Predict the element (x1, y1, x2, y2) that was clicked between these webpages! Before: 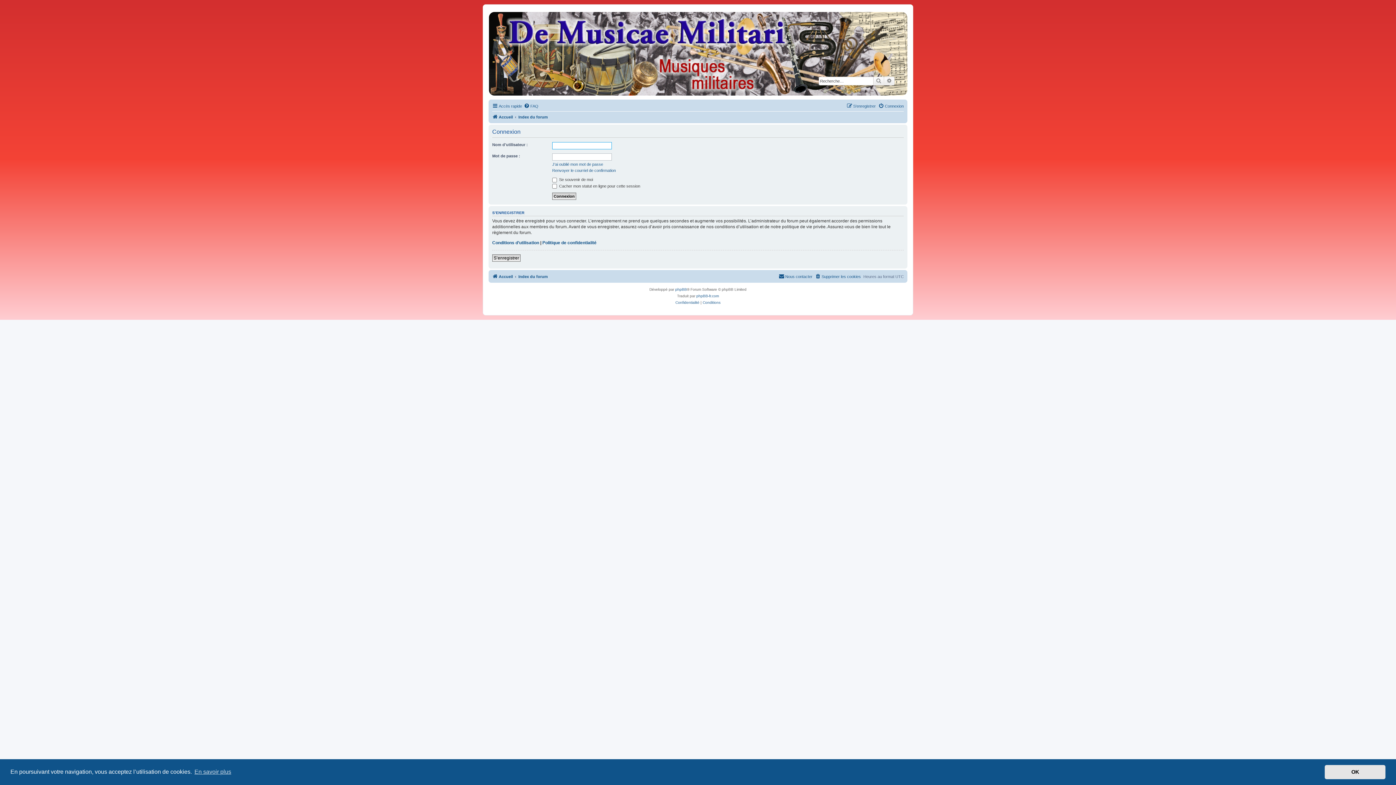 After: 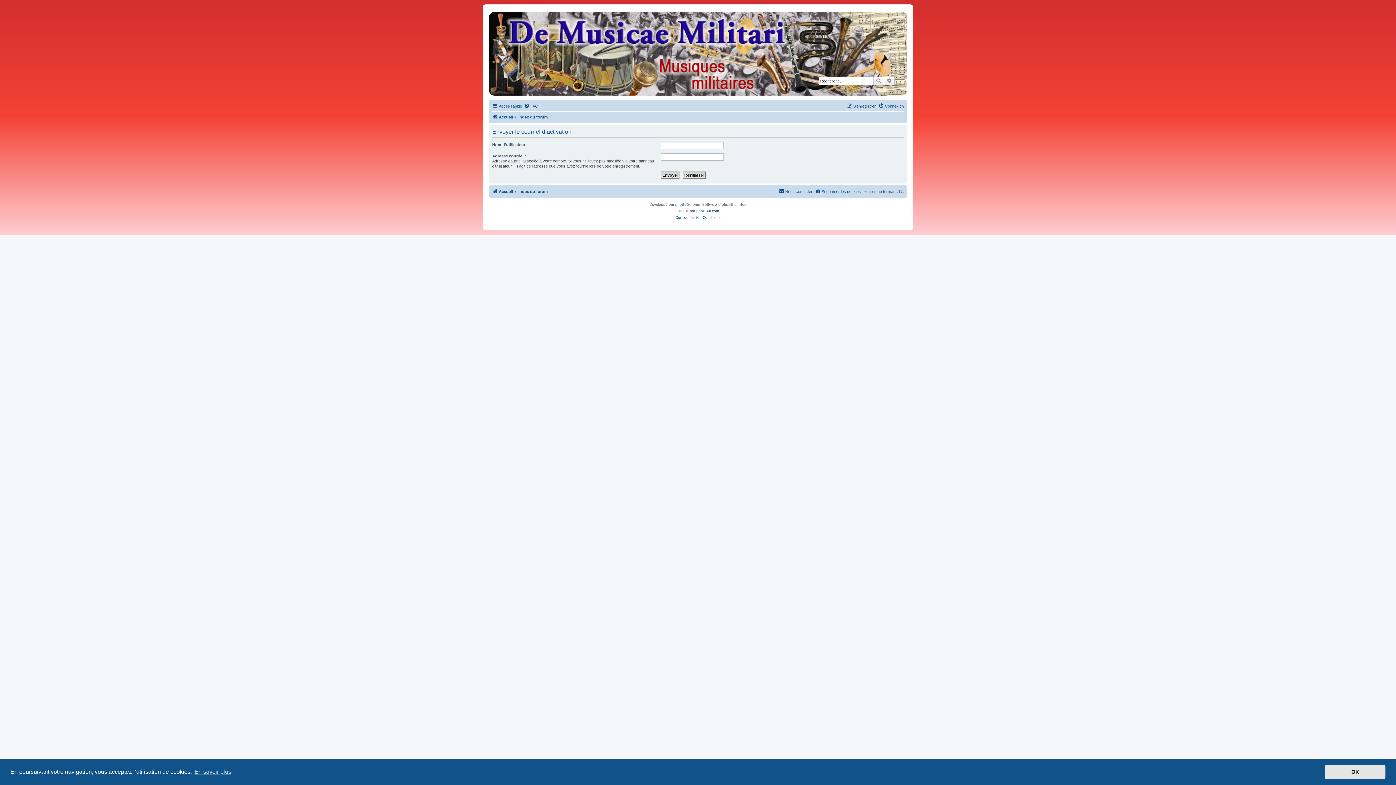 Action: label: Renvoyer le courriel de confirmation bbox: (552, 168, 616, 173)